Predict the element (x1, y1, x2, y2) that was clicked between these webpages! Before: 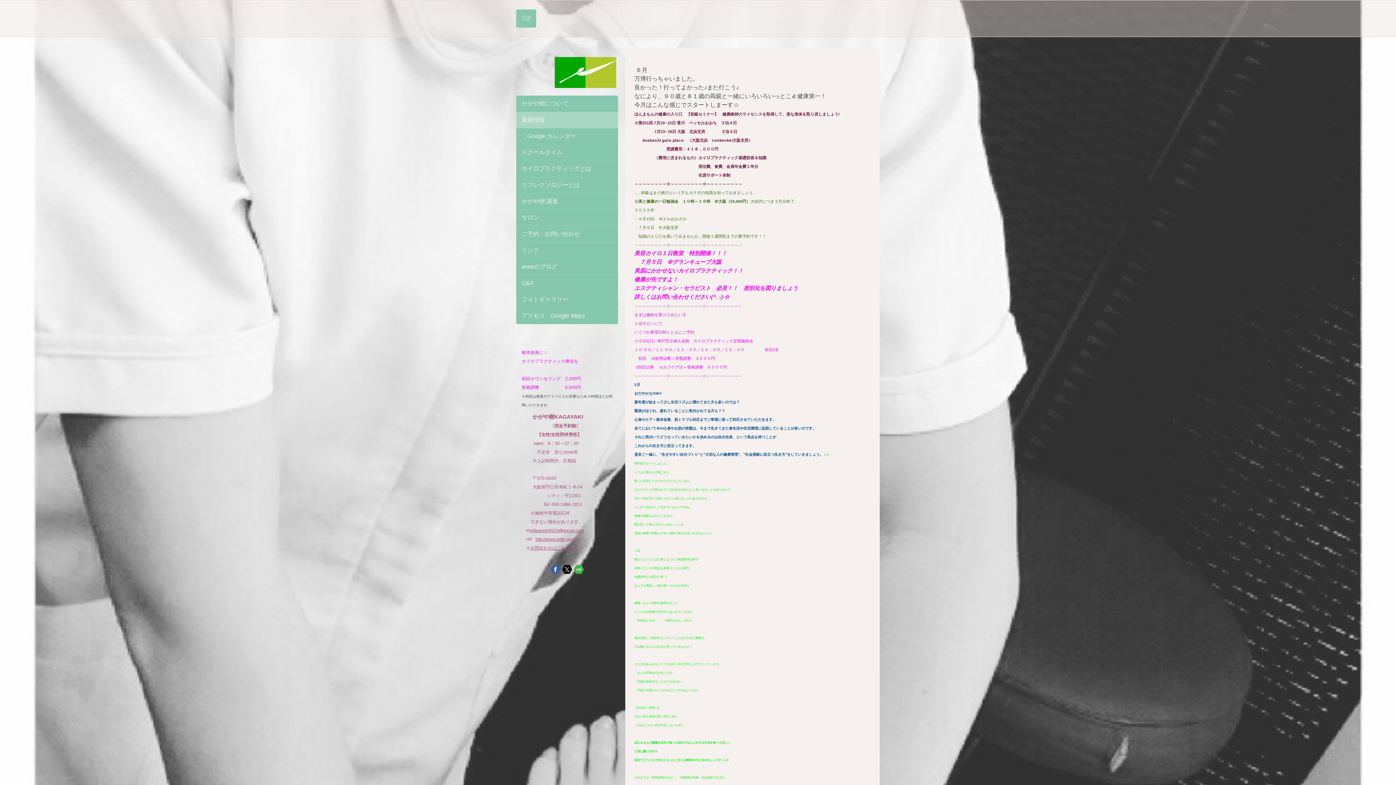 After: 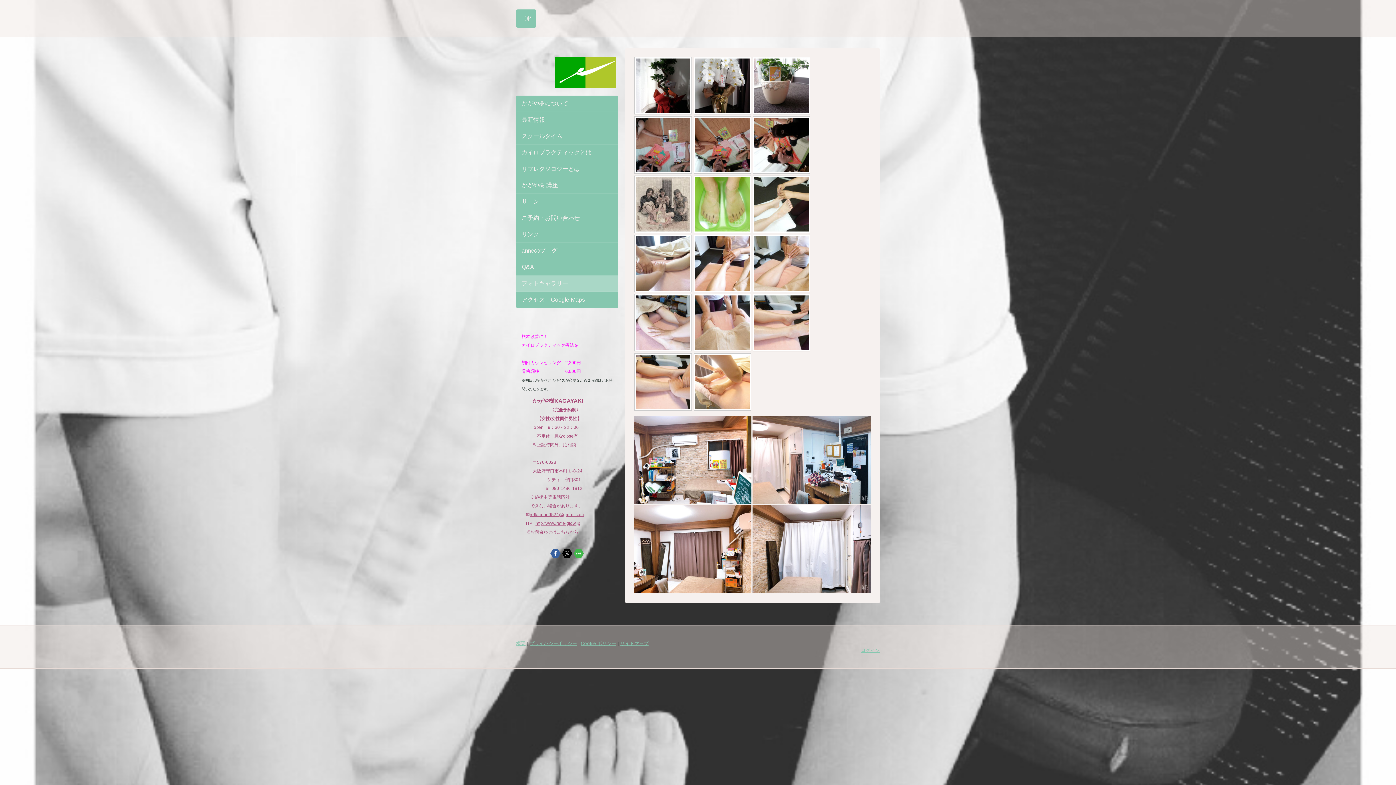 Action: bbox: (516, 291, 618, 307) label: フォトギャラリー